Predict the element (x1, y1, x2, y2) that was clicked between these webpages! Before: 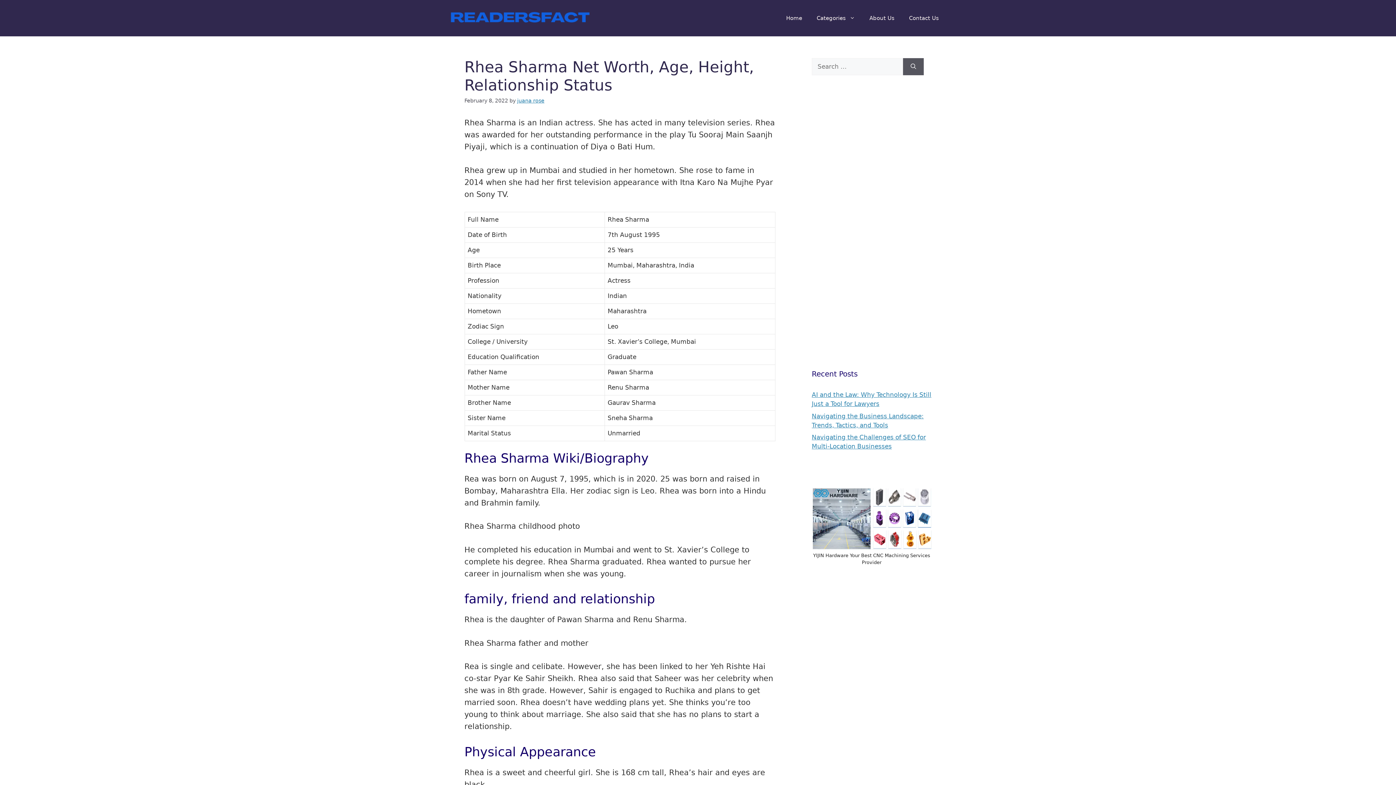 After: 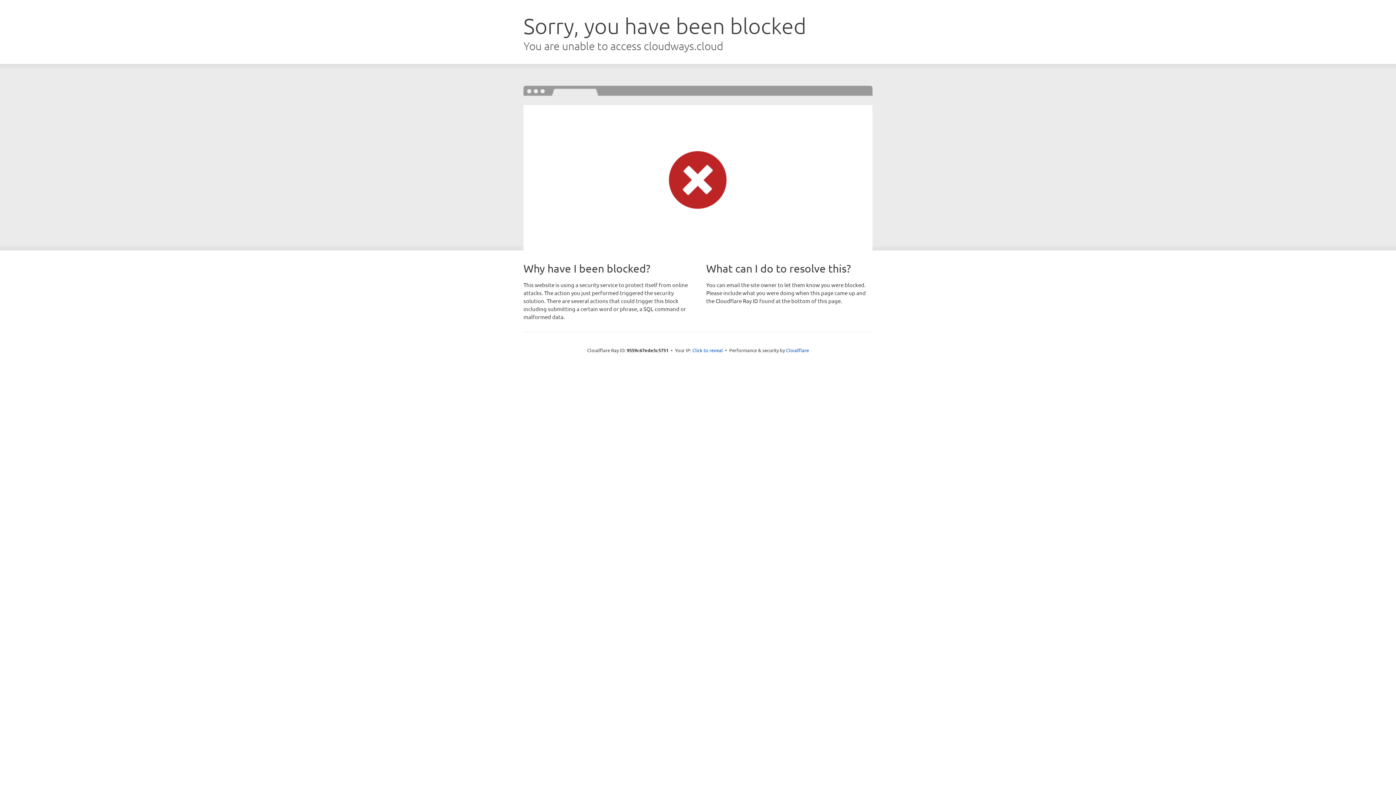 Action: bbox: (812, 541, 931, 548)